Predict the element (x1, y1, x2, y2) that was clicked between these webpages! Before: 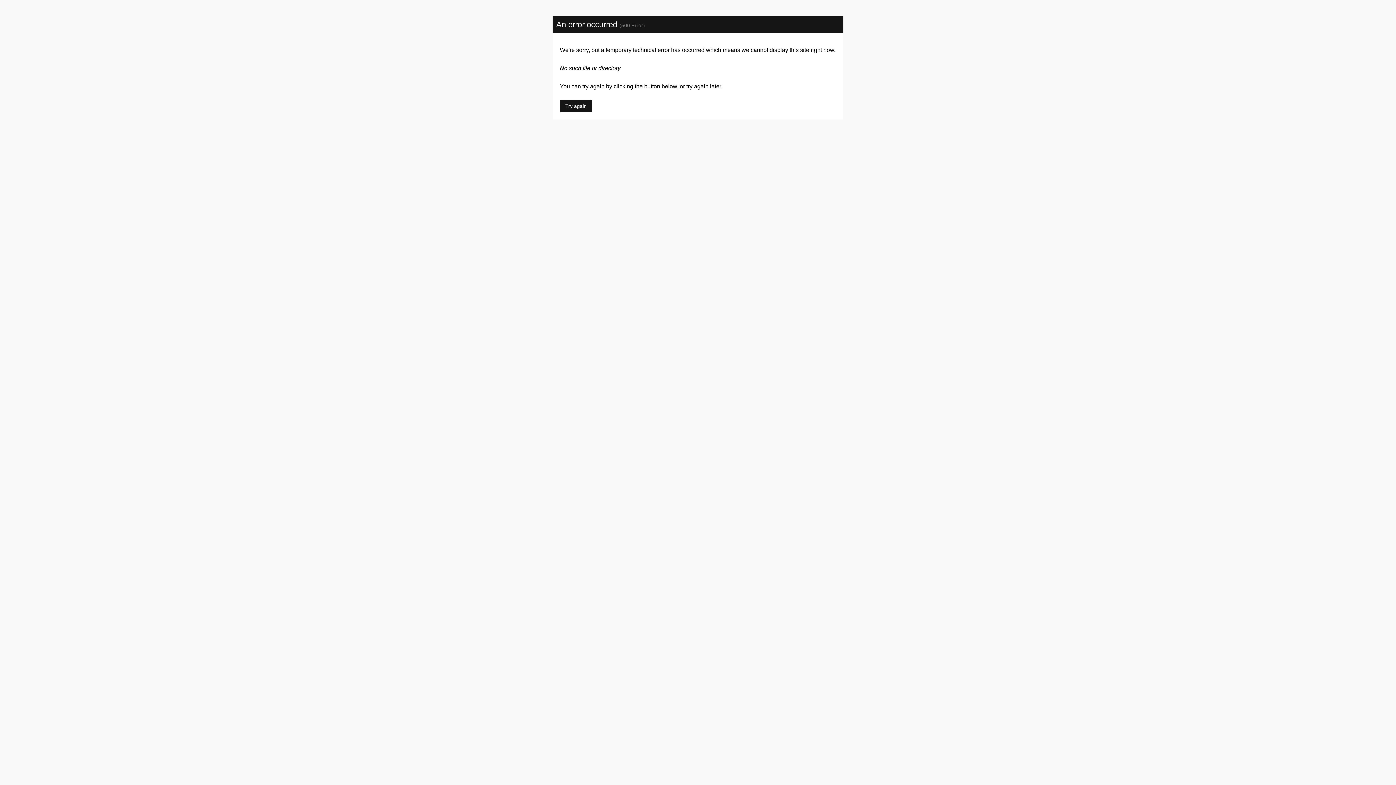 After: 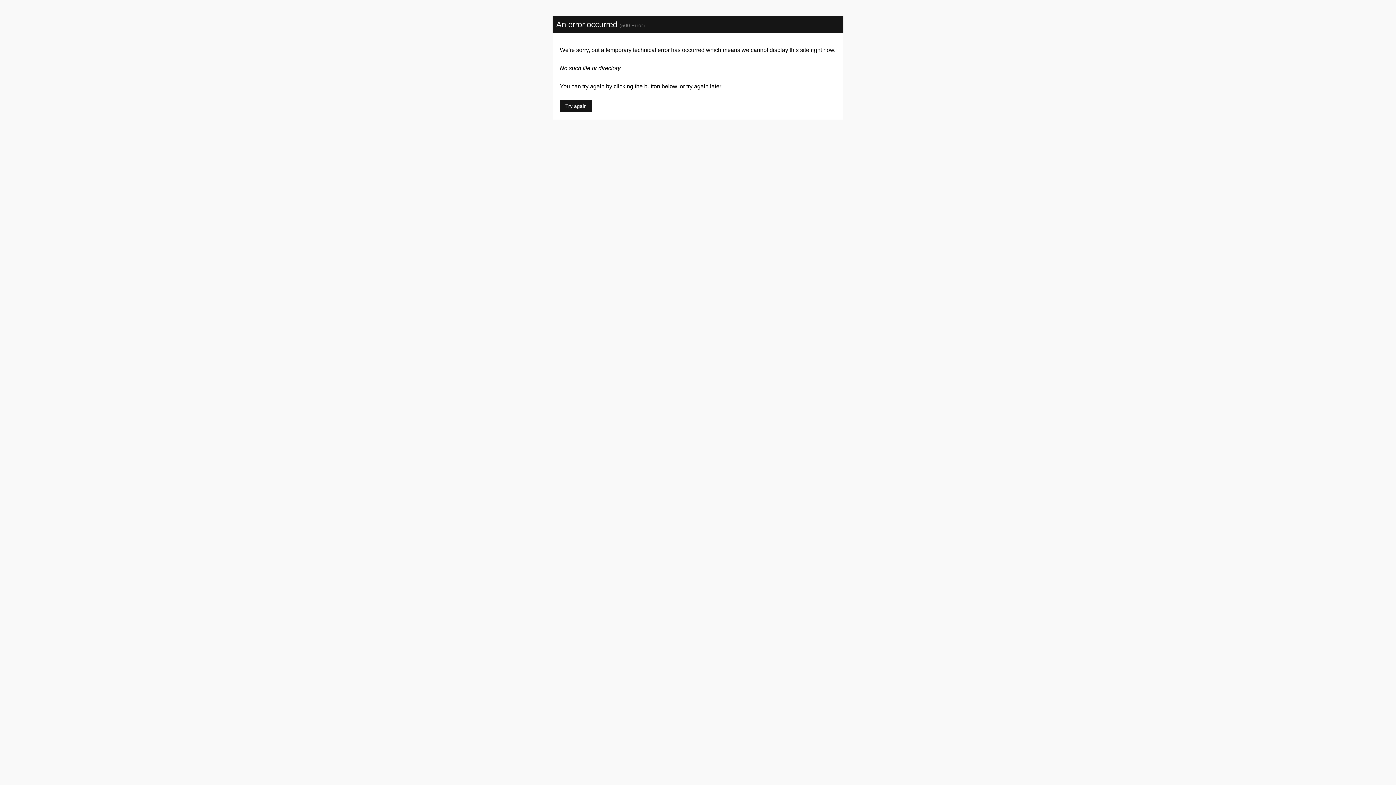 Action: bbox: (560, 100, 592, 112) label: Try again